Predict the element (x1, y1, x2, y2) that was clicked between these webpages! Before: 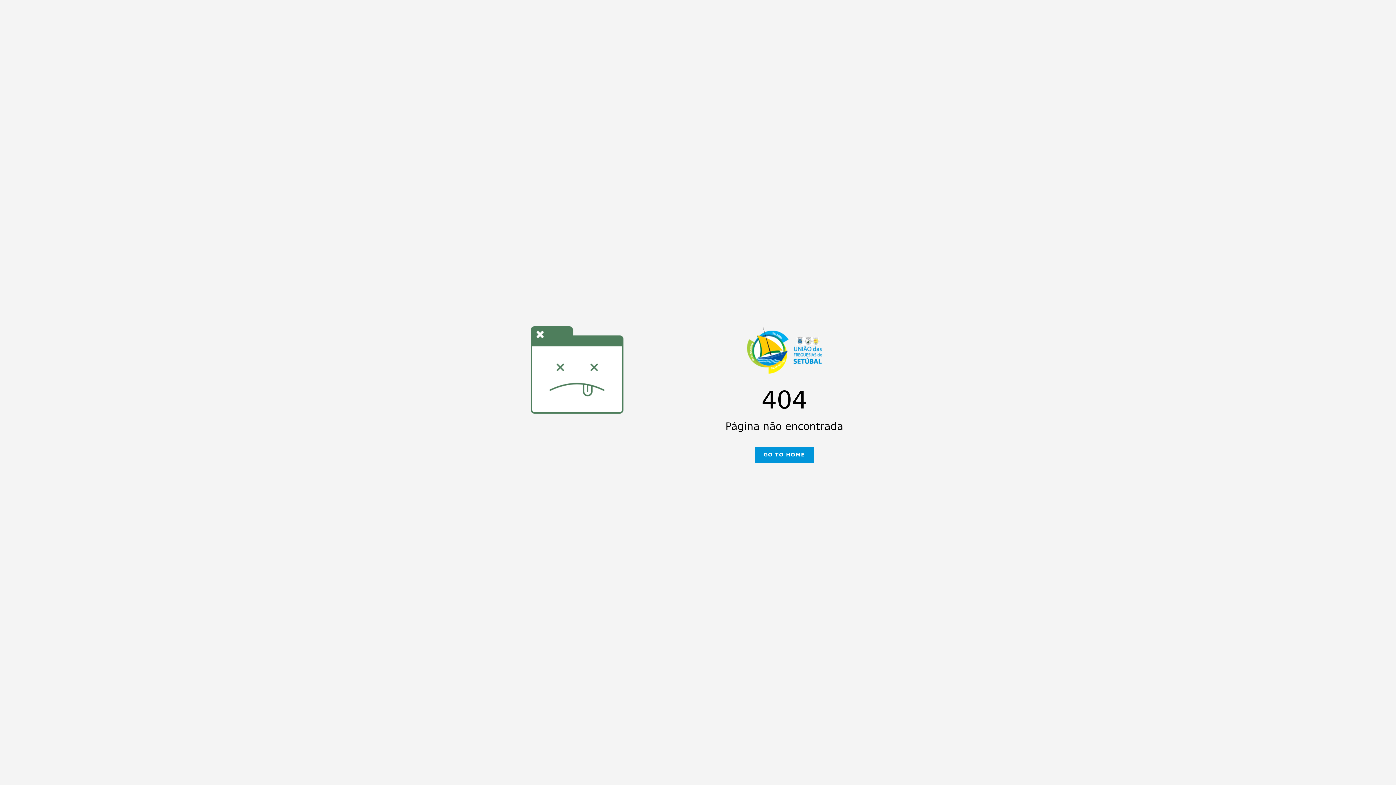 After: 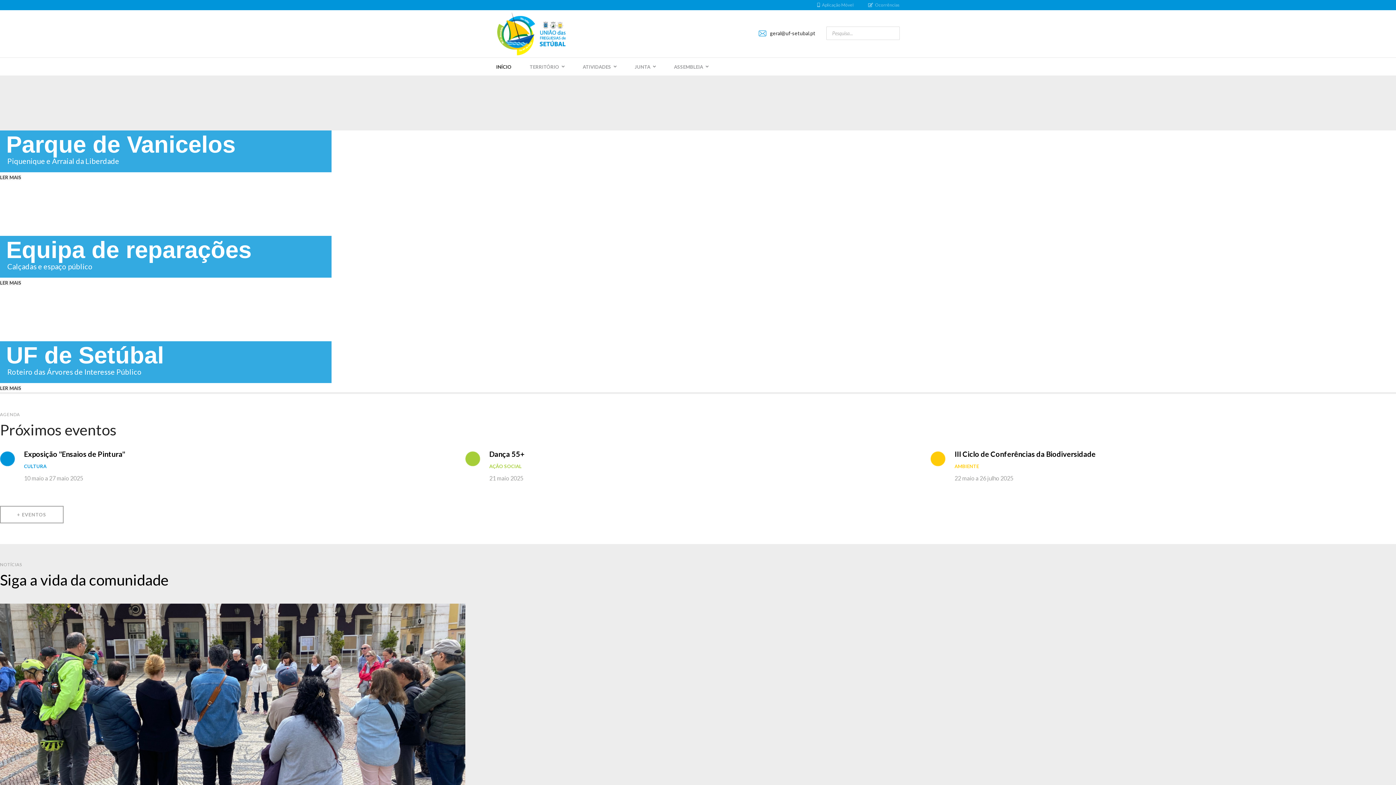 Action: bbox: (754, 446, 814, 462) label: GO TO HOME